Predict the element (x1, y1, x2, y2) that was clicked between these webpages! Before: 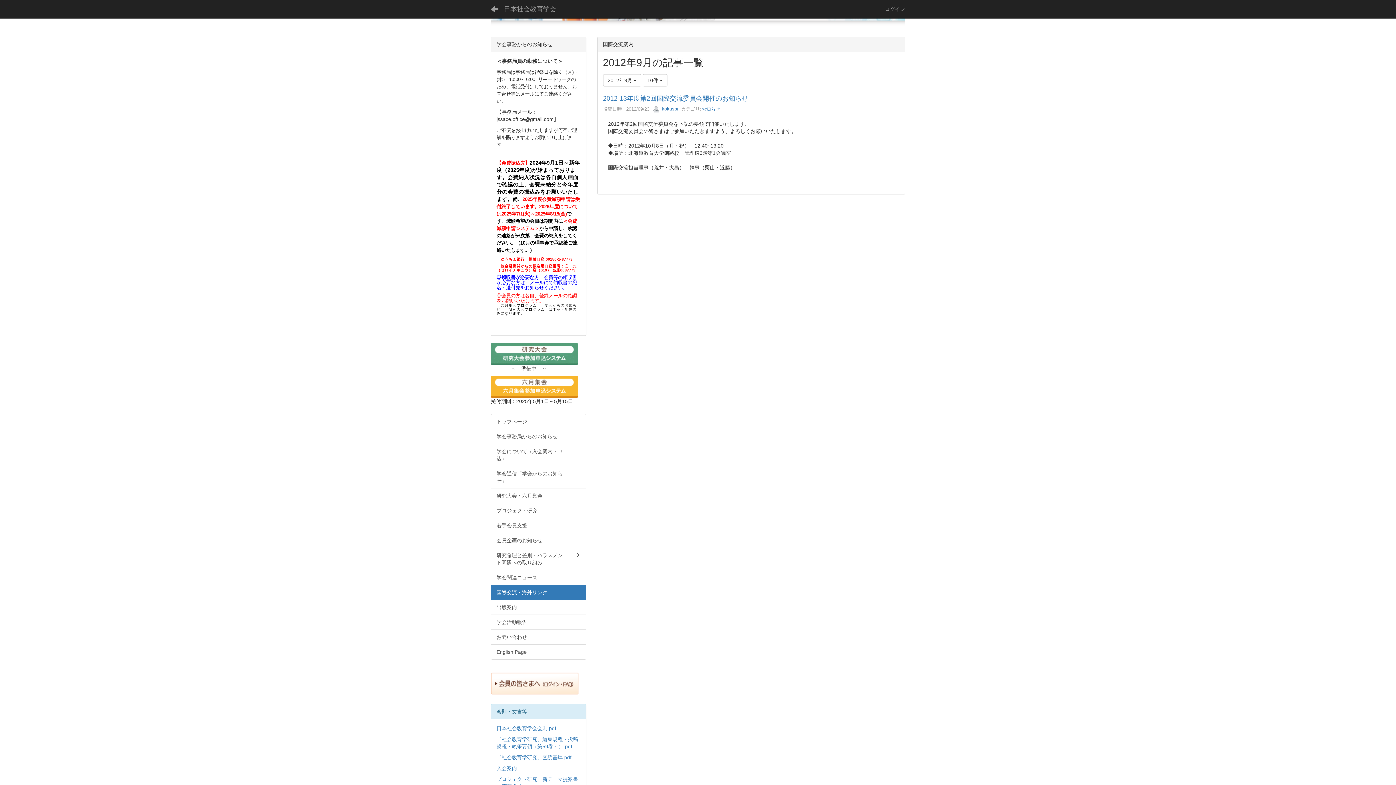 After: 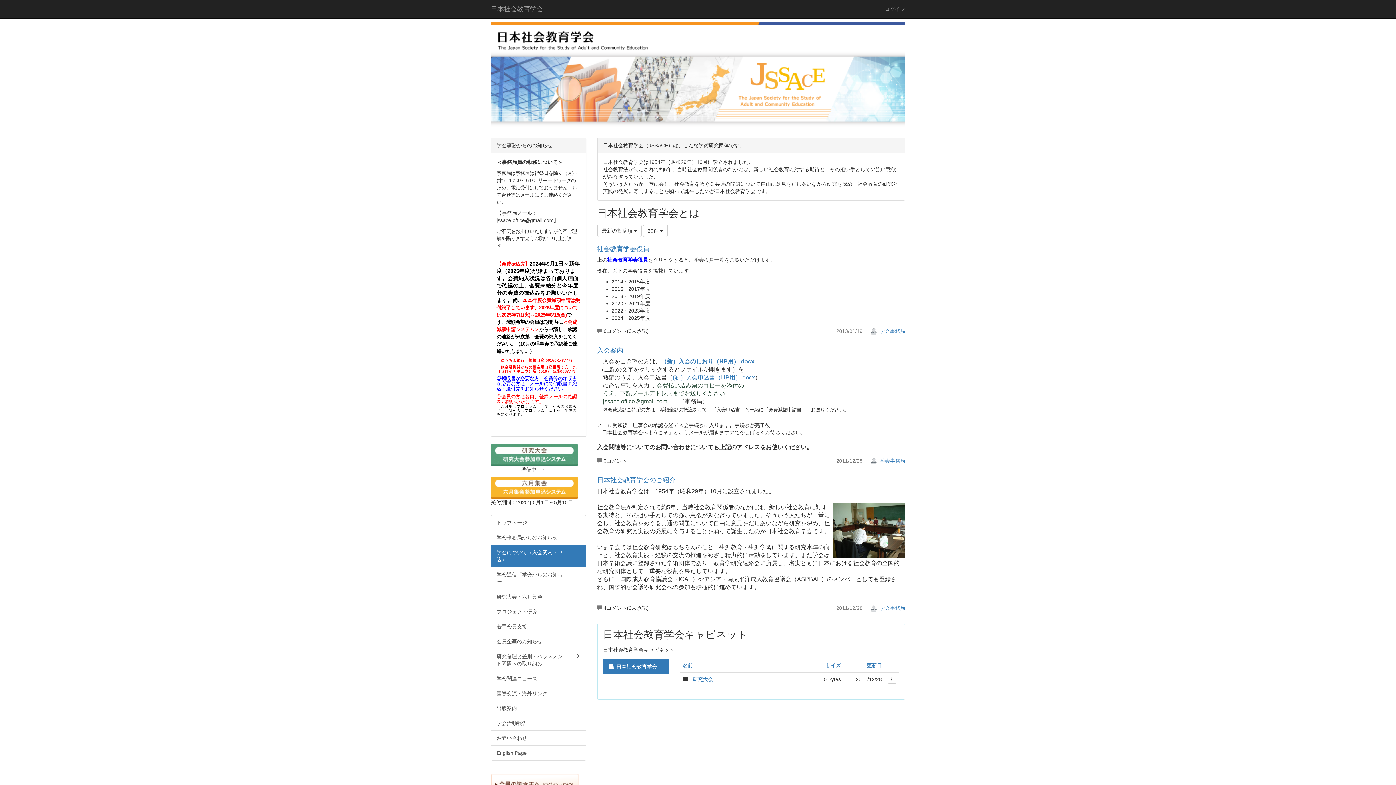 Action: label: 学会について（入会案内・申込） bbox: (490, 443, 586, 466)